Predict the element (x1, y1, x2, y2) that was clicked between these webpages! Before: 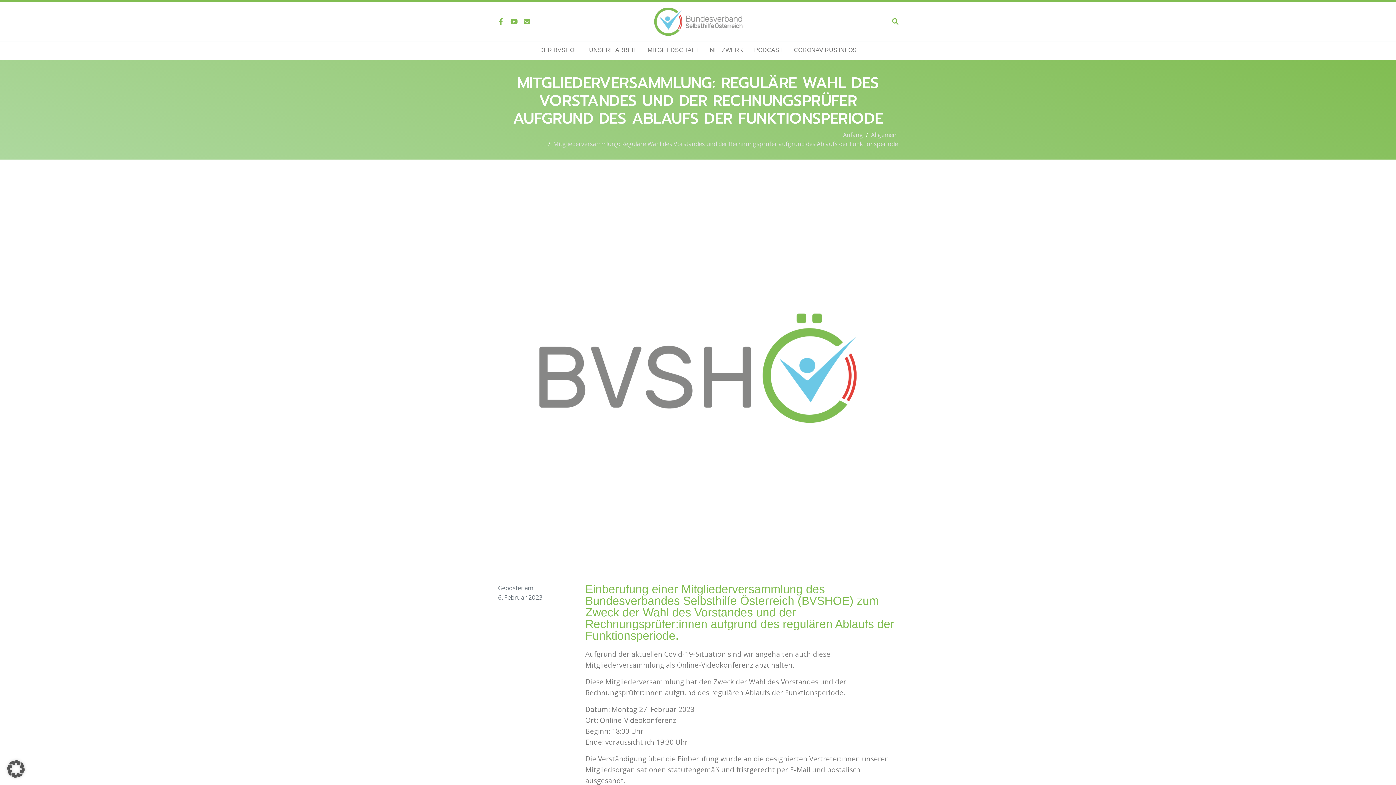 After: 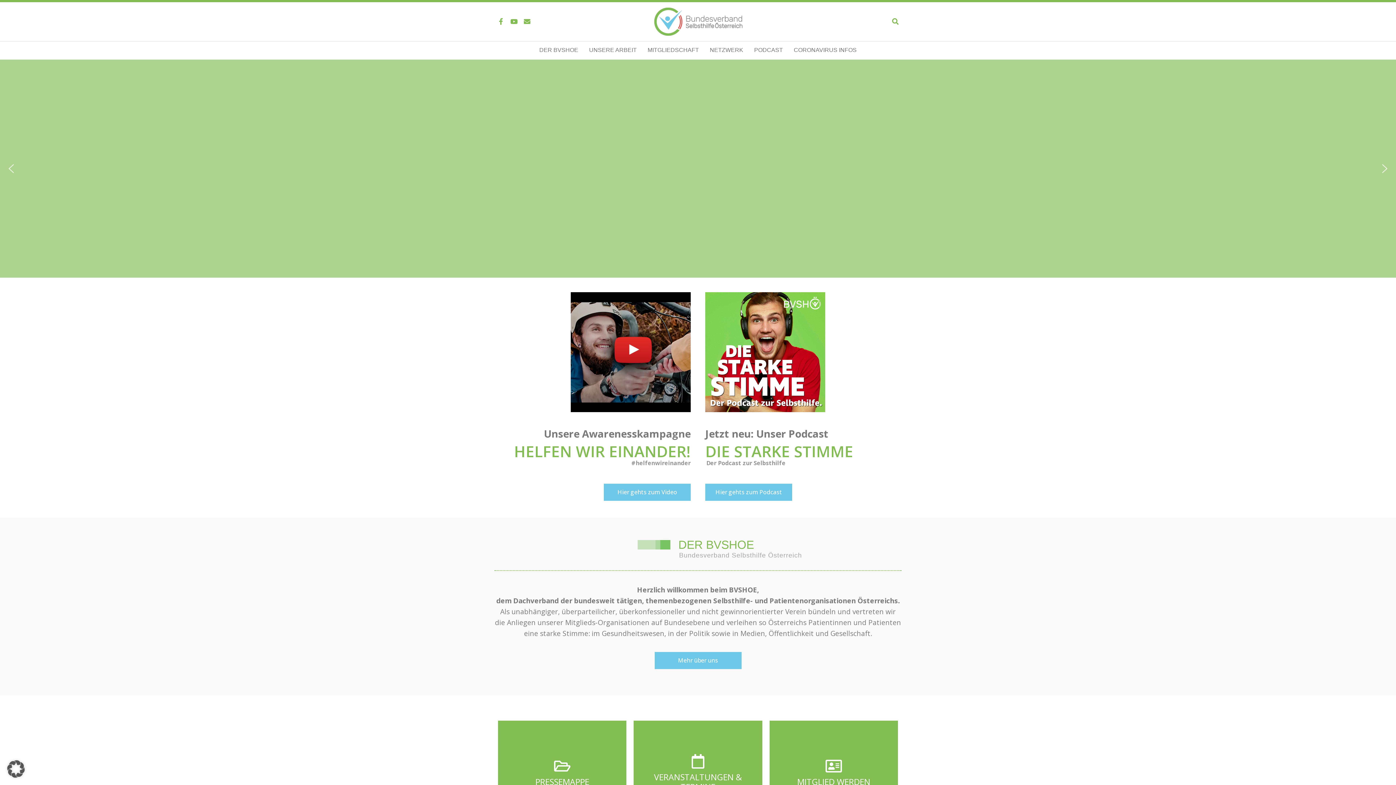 Action: label: Anfang bbox: (843, 130, 863, 138)